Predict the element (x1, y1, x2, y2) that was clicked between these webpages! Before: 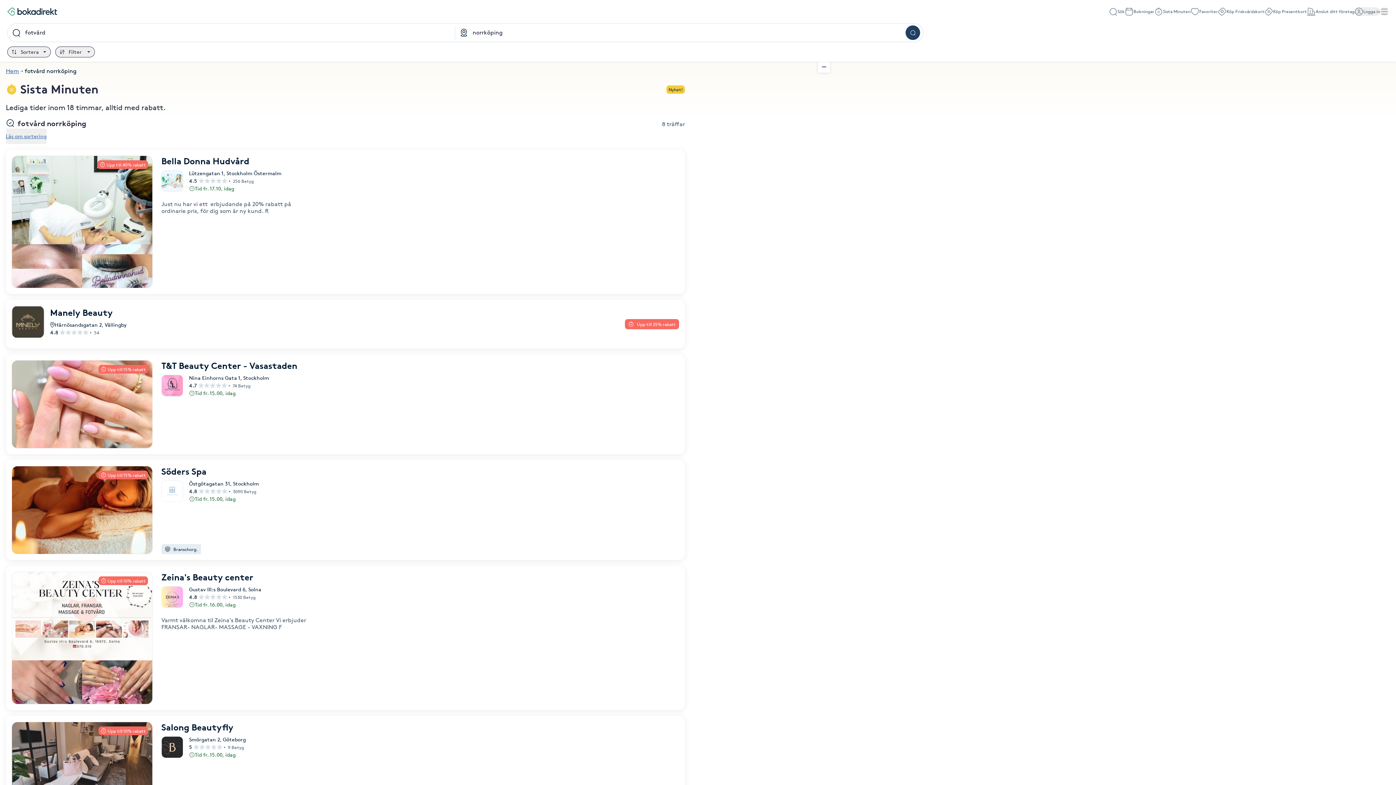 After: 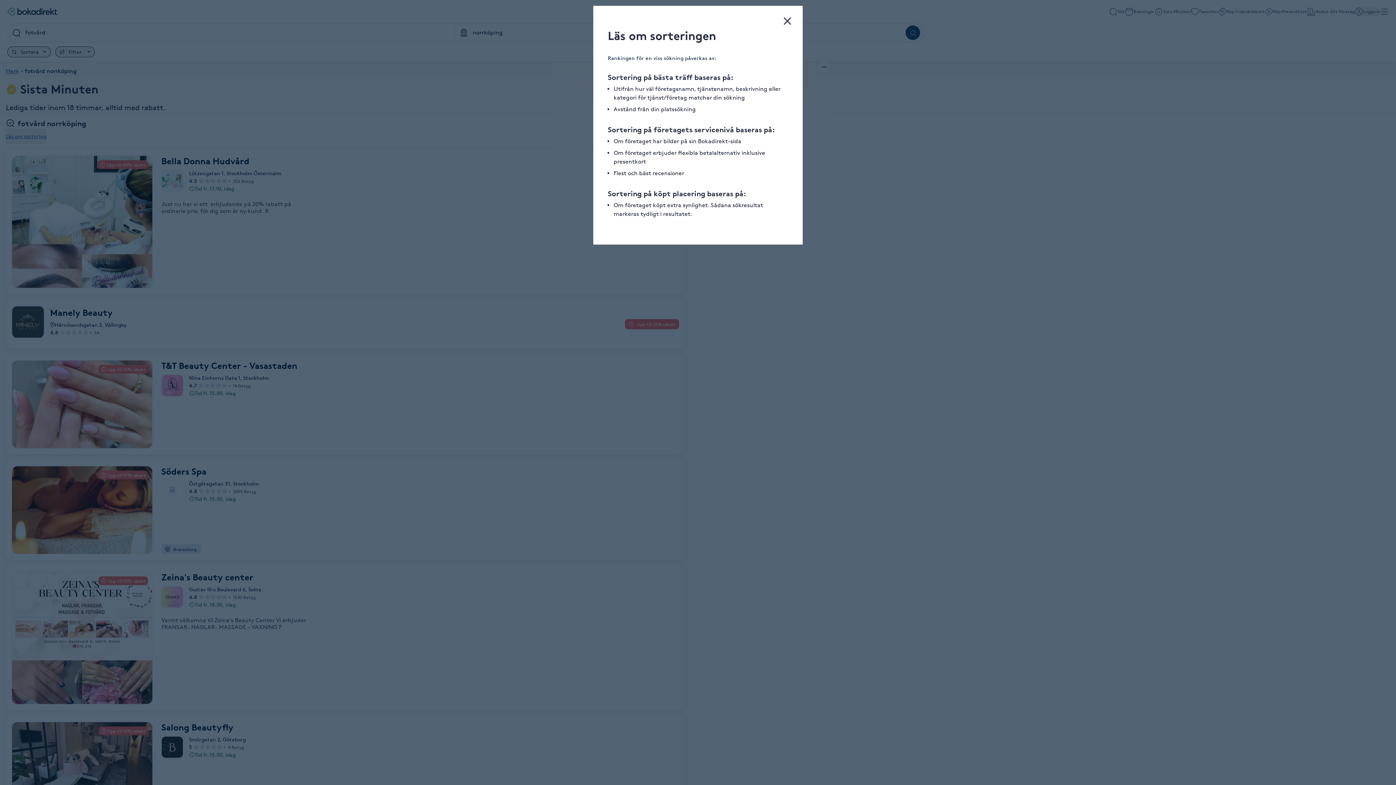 Action: bbox: (5, 128, 46, 144) label: Läs om sortering